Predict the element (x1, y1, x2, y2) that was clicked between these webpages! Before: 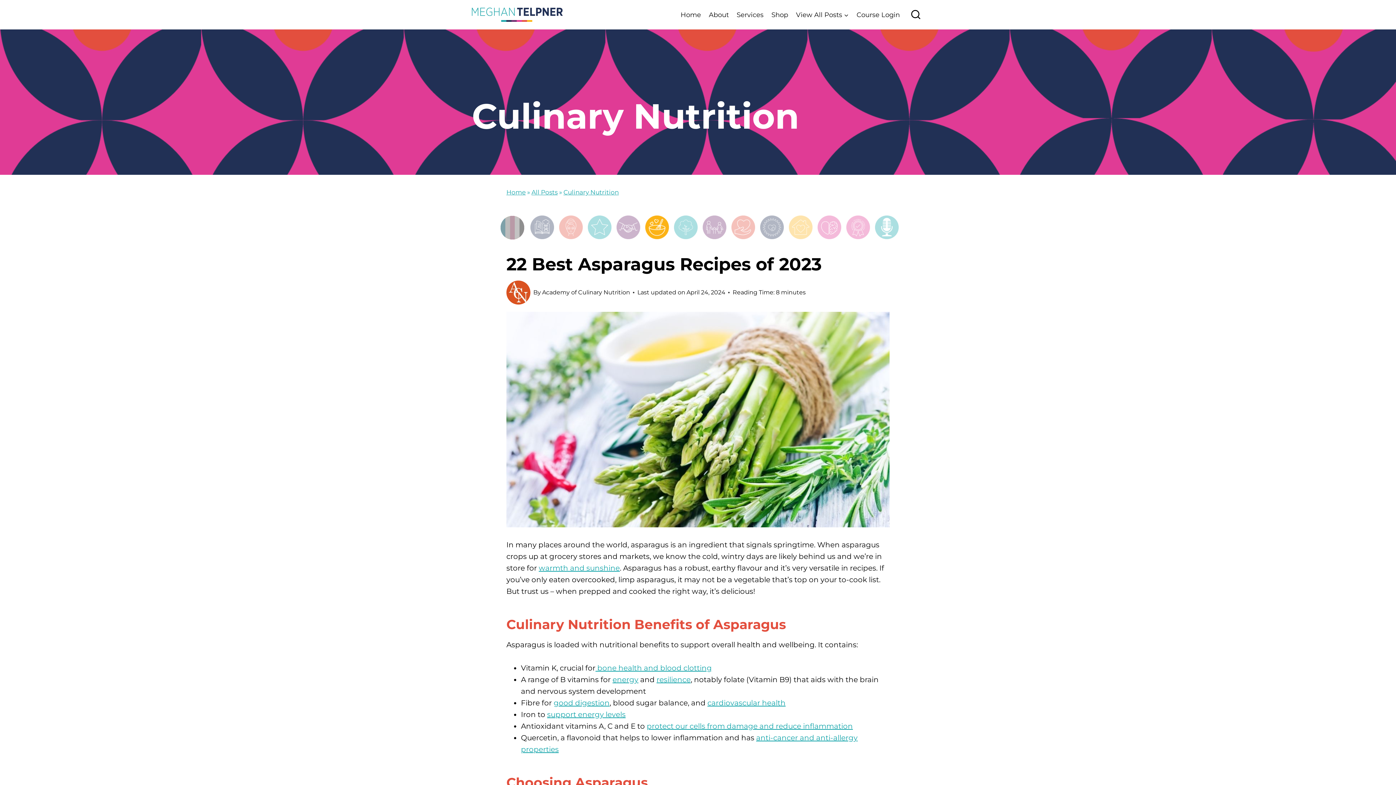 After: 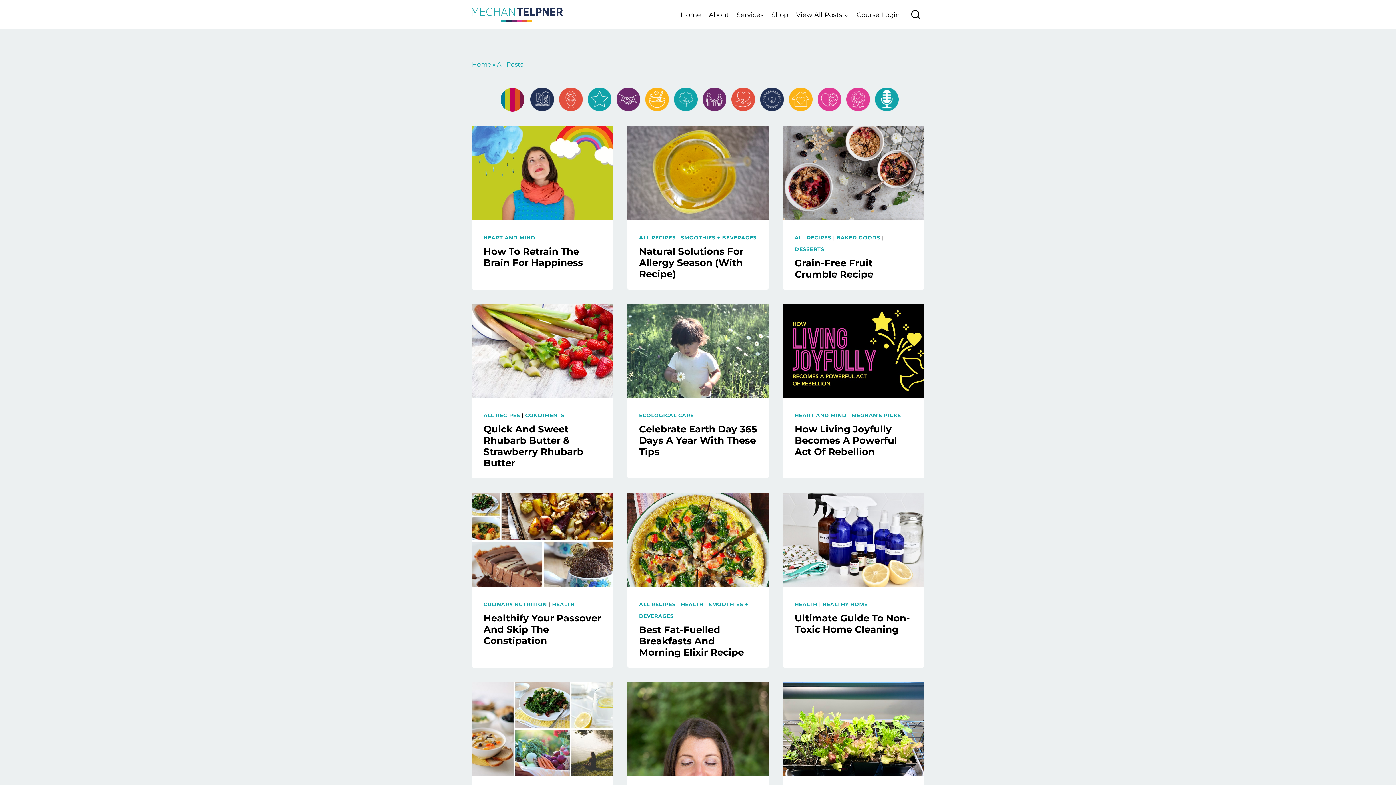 Action: label: All Posts bbox: (531, 188, 557, 196)